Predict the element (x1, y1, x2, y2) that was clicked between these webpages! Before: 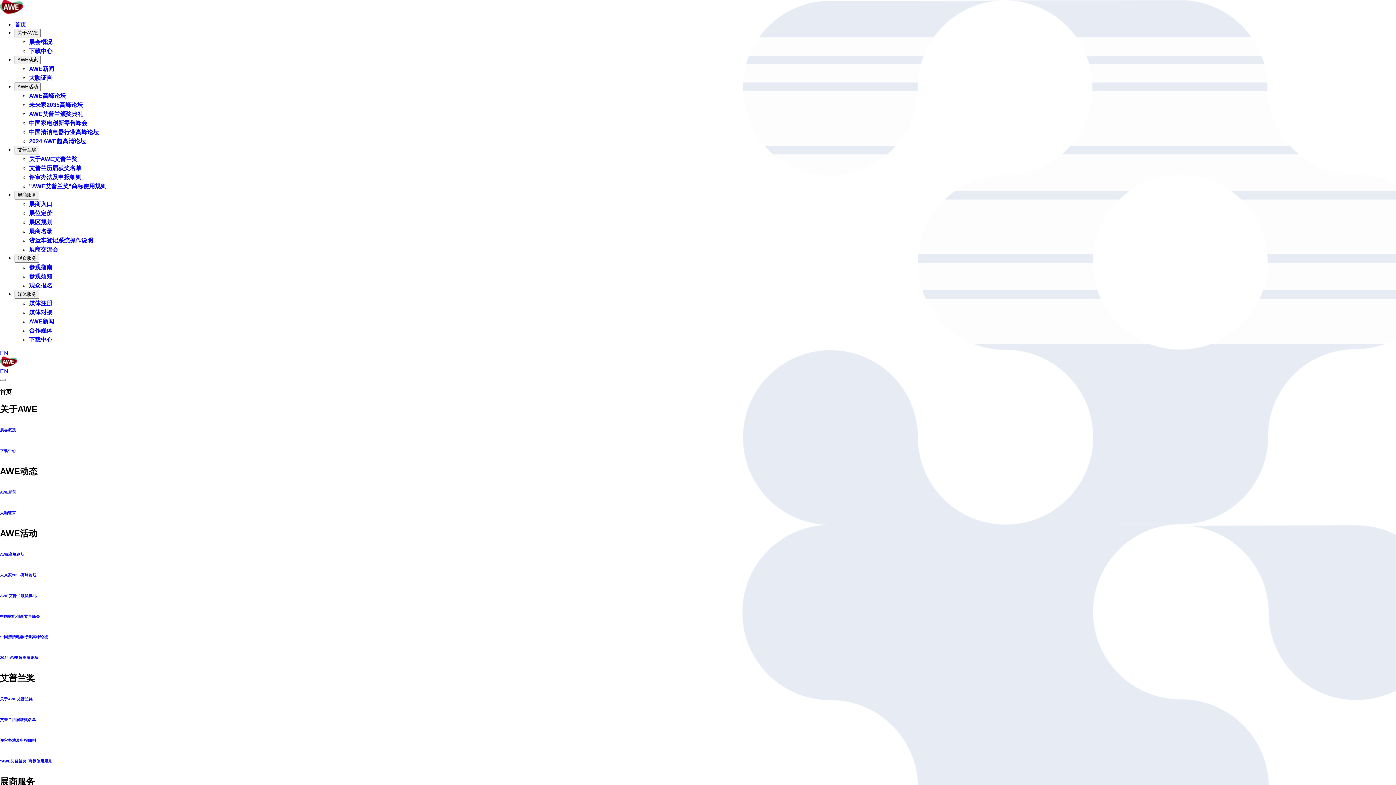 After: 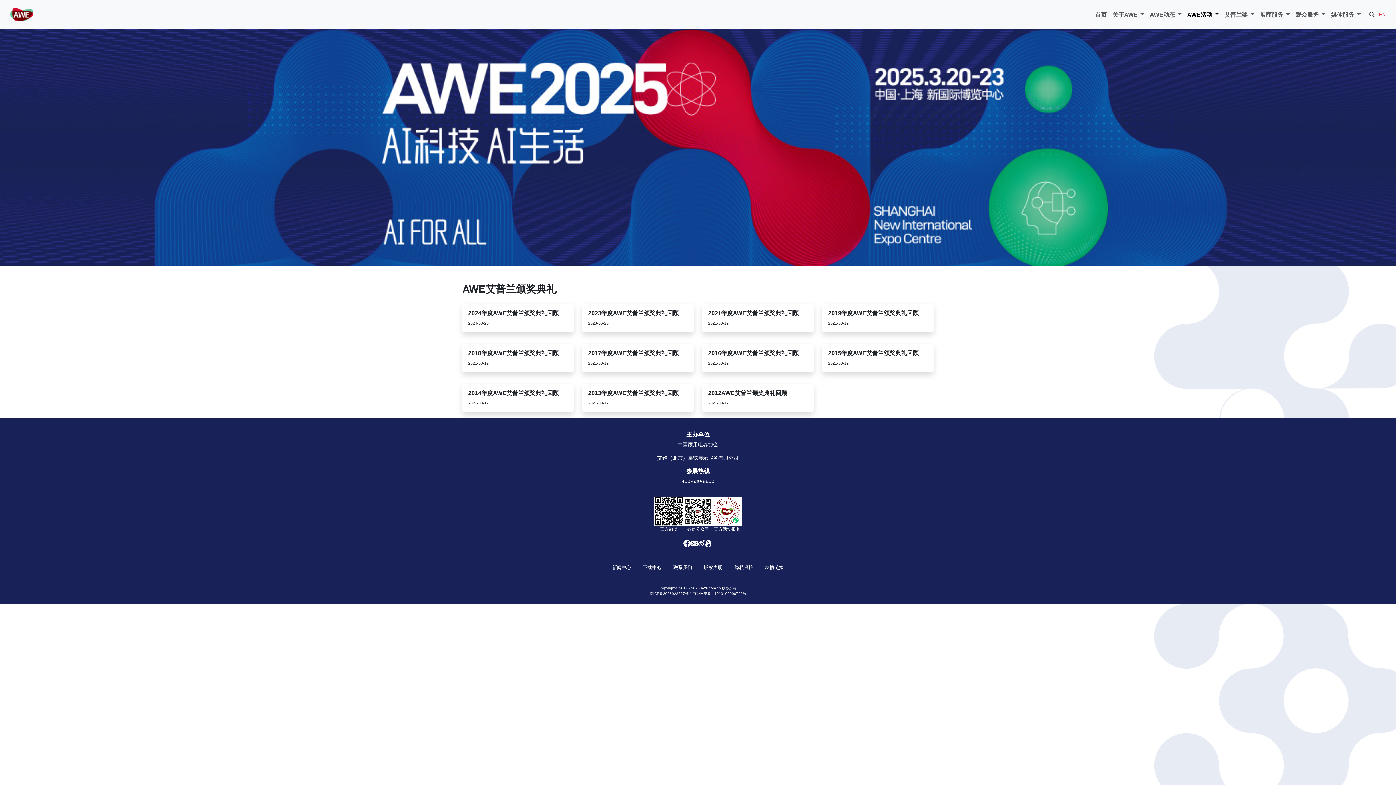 Action: label: AWE艾普兰颁奖典礼 bbox: (0, 593, 36, 598)